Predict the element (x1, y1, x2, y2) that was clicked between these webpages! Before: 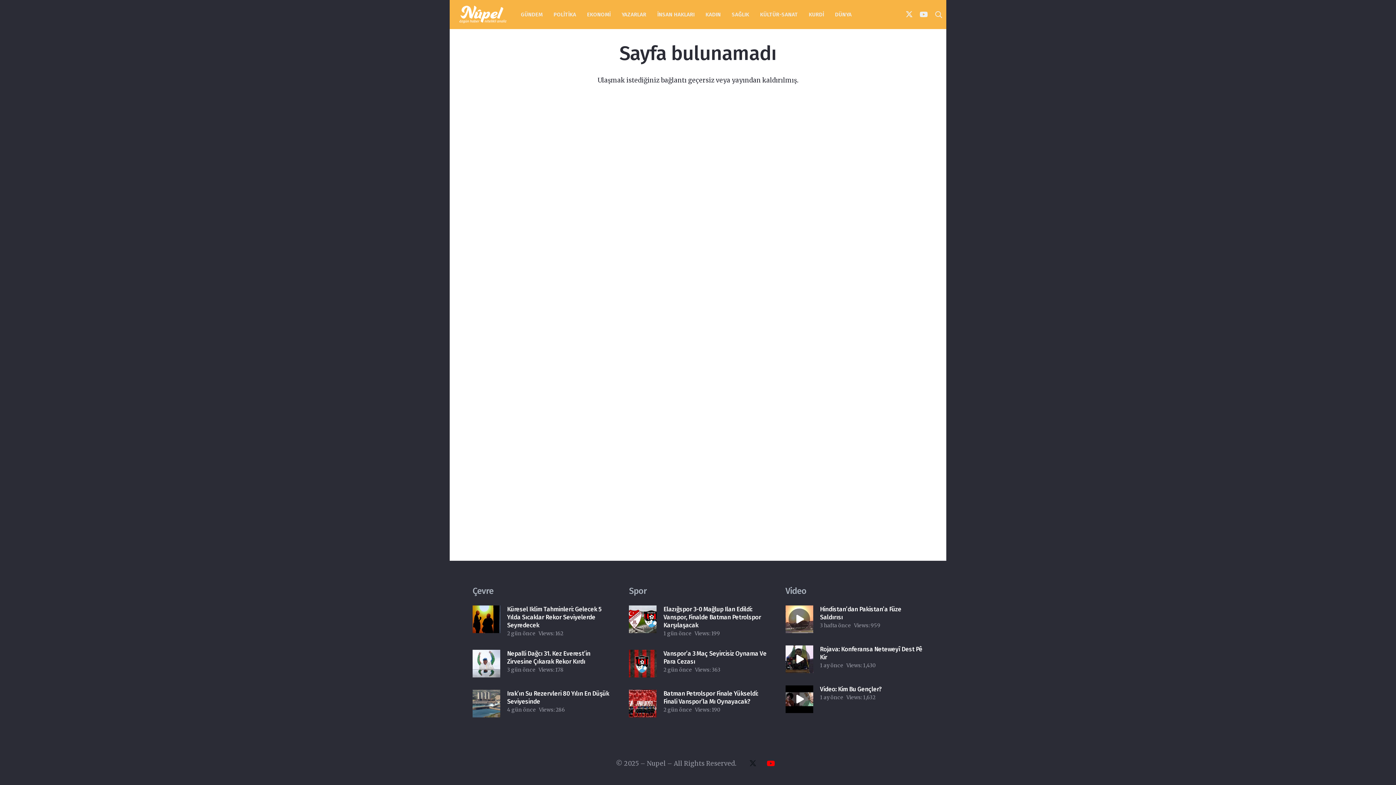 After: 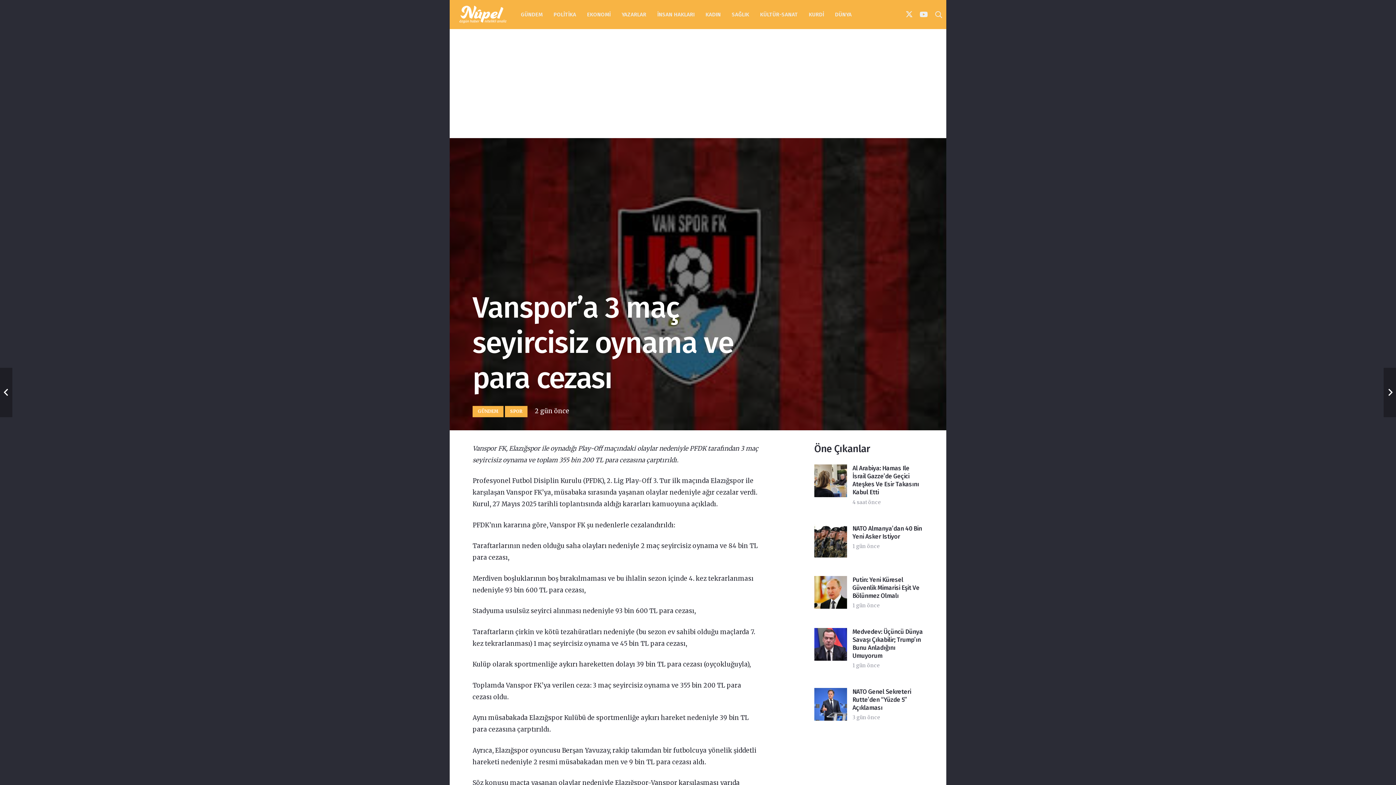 Action: bbox: (629, 652, 656, 660) label: Vanspor’a 3 maç seyircisiz oynama ve para cezası